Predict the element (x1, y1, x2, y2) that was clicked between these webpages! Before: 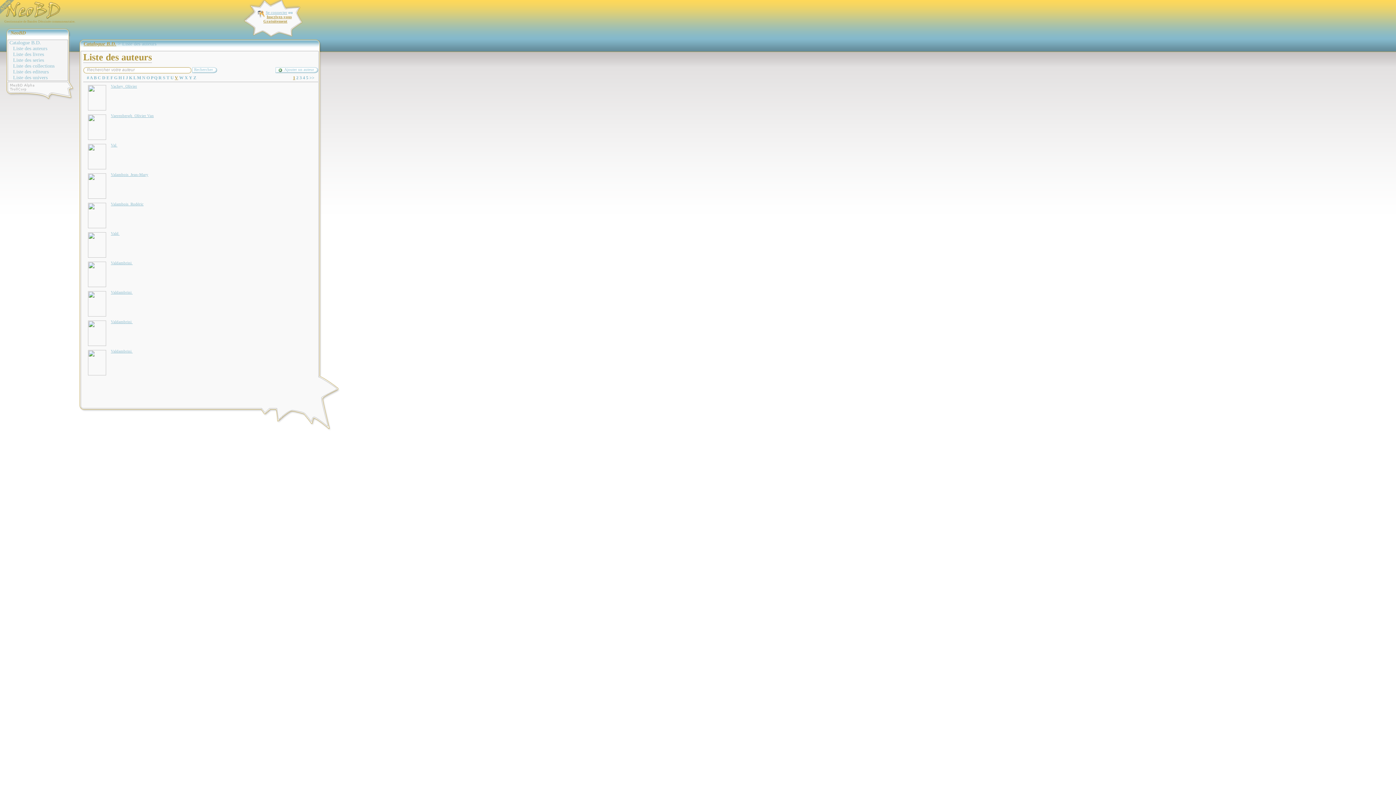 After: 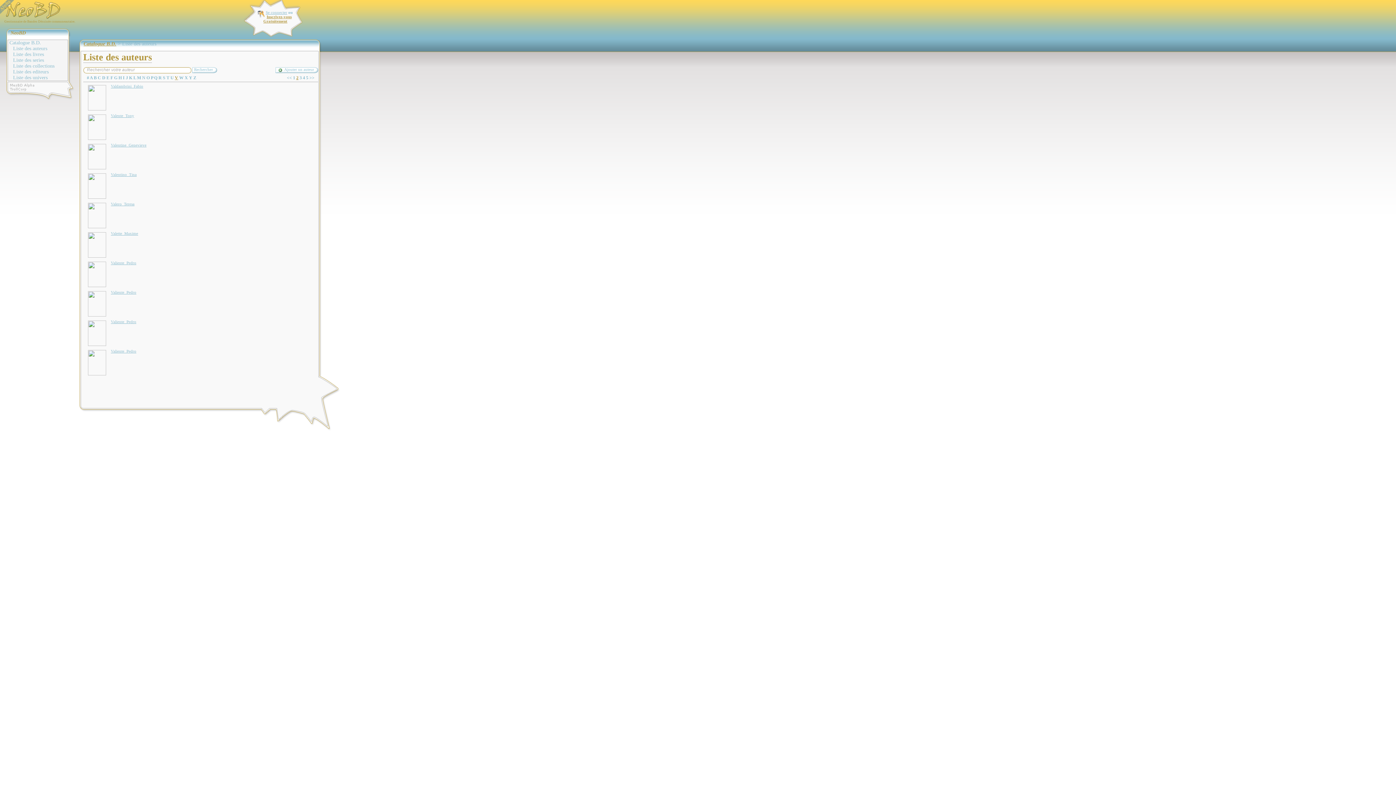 Action: bbox: (309, 75, 314, 80) label: >>